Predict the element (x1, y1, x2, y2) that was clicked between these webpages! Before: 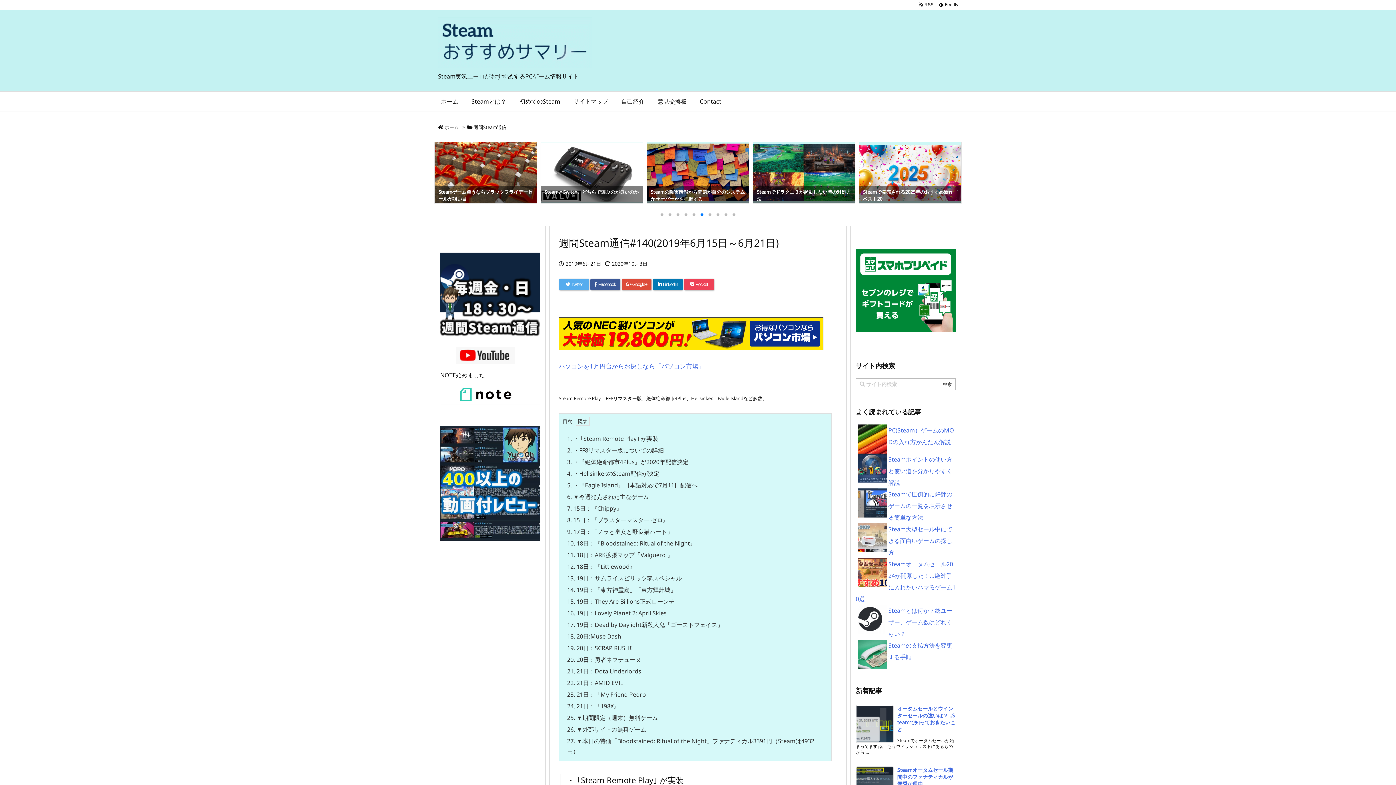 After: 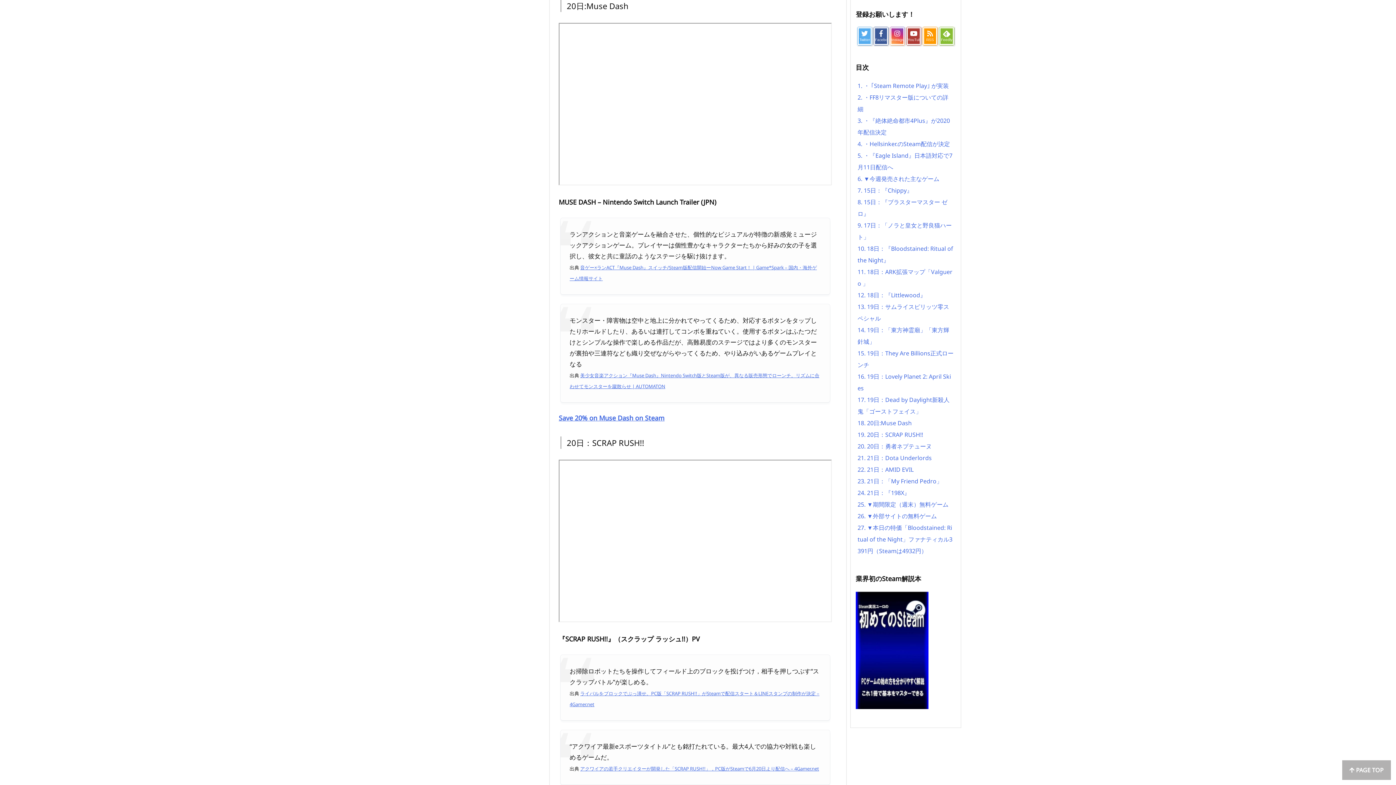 Action: label: 18. 20日:Muse Dash bbox: (567, 632, 621, 640)